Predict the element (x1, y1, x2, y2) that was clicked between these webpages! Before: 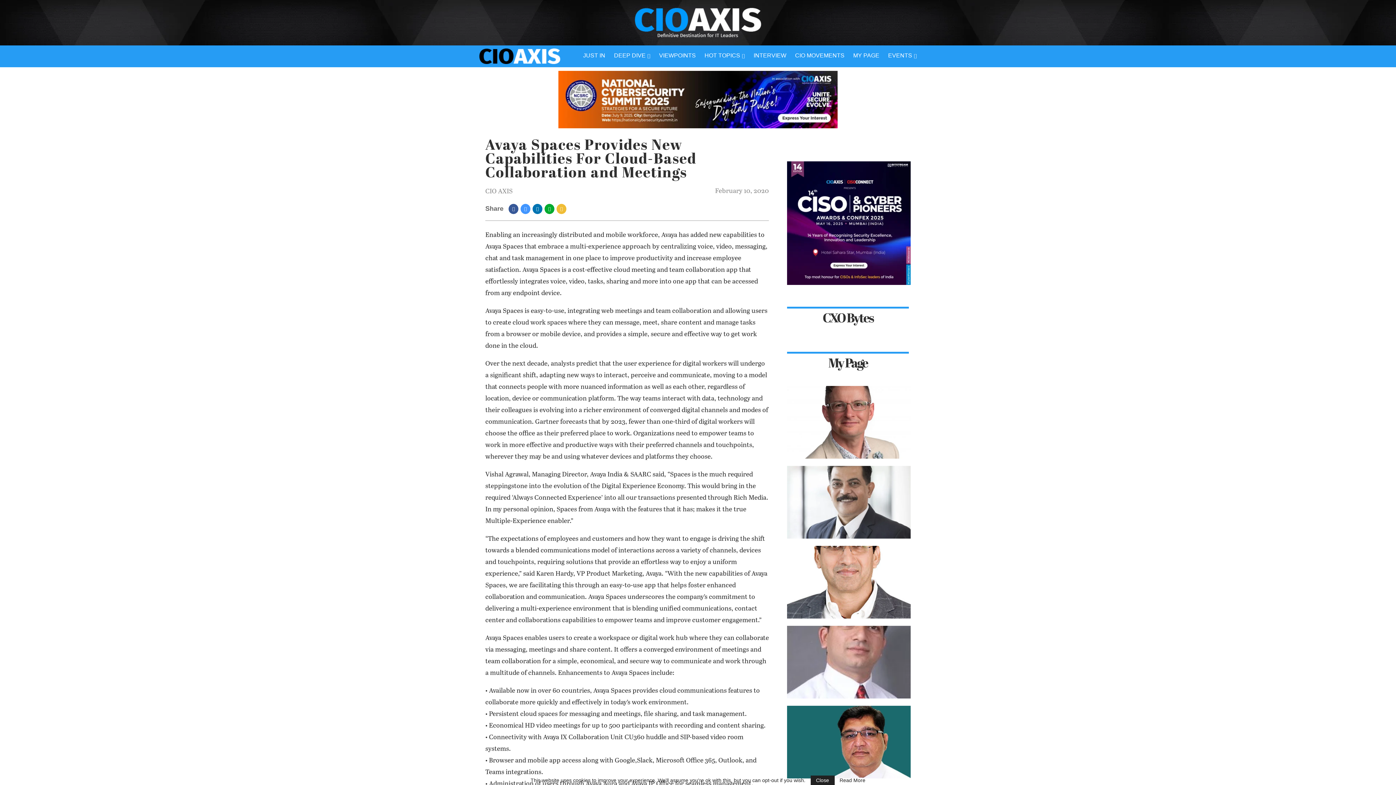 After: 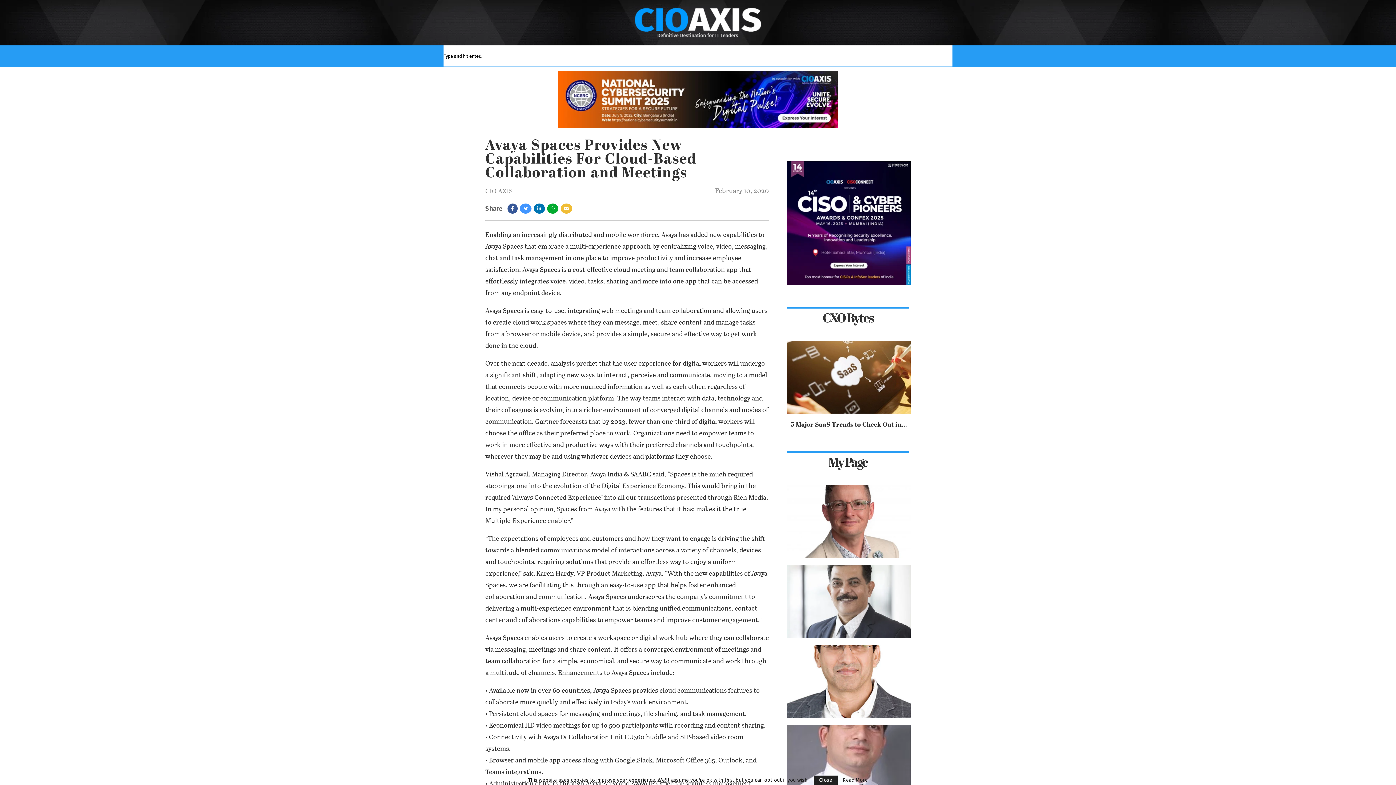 Action: bbox: (926, 45, 934, 66)